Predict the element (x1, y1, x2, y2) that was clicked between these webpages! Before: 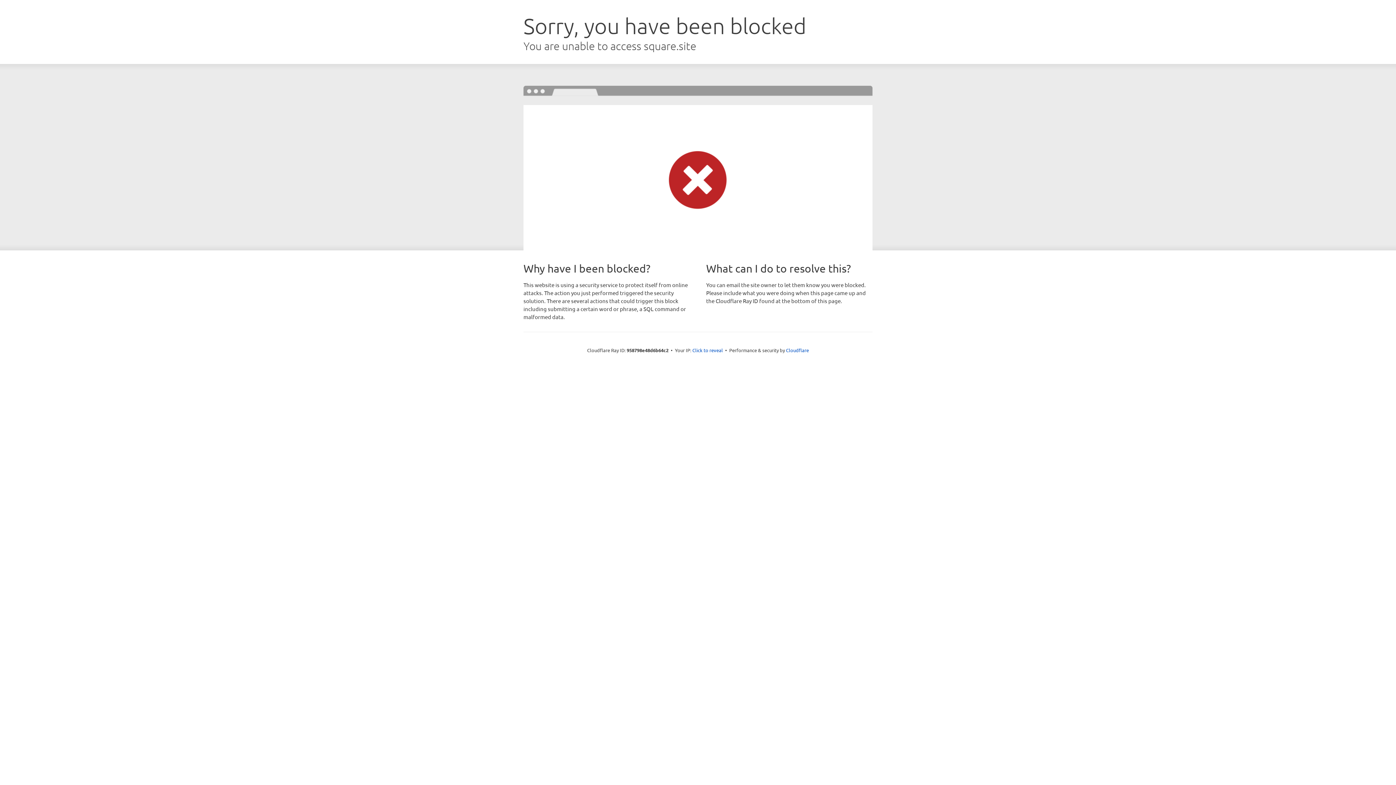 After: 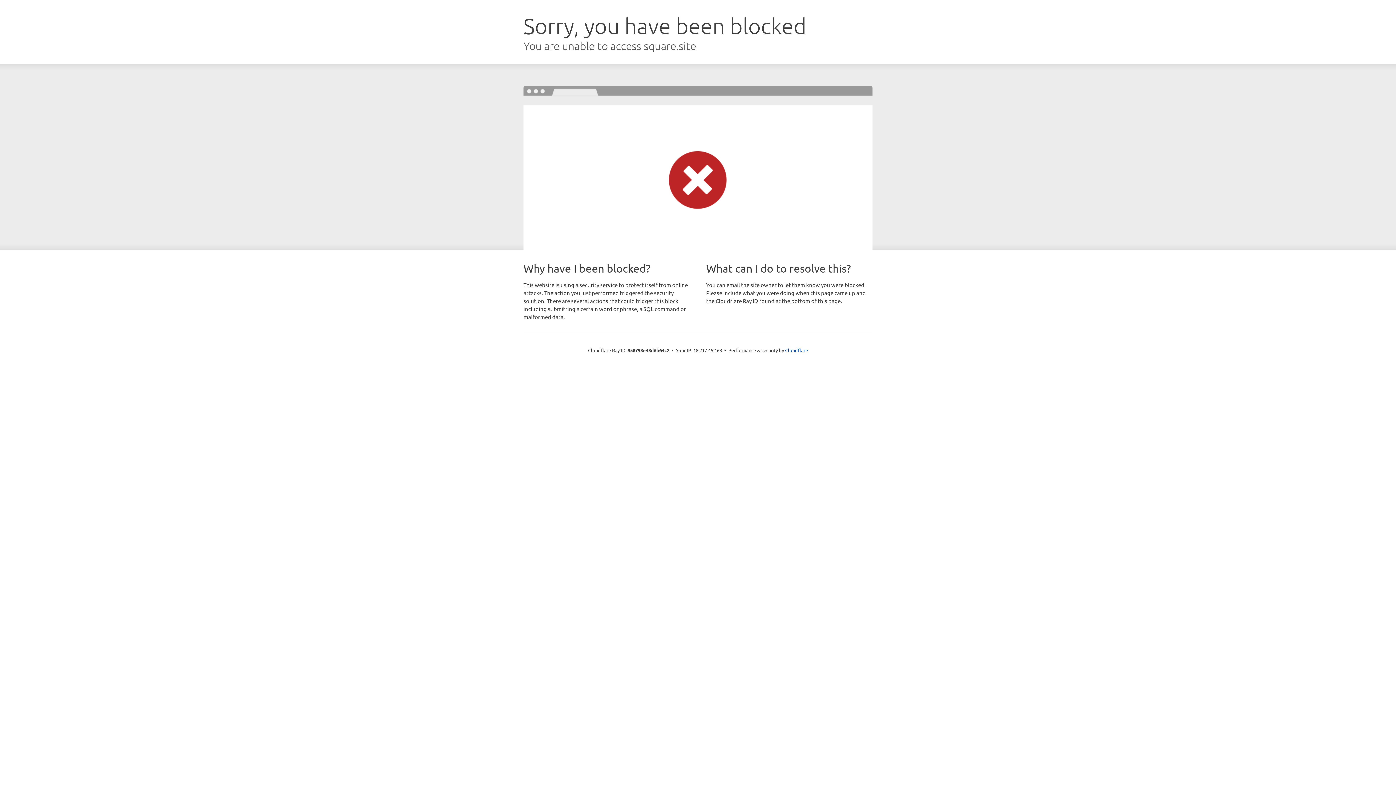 Action: label: Click to reveal bbox: (692, 346, 723, 353)